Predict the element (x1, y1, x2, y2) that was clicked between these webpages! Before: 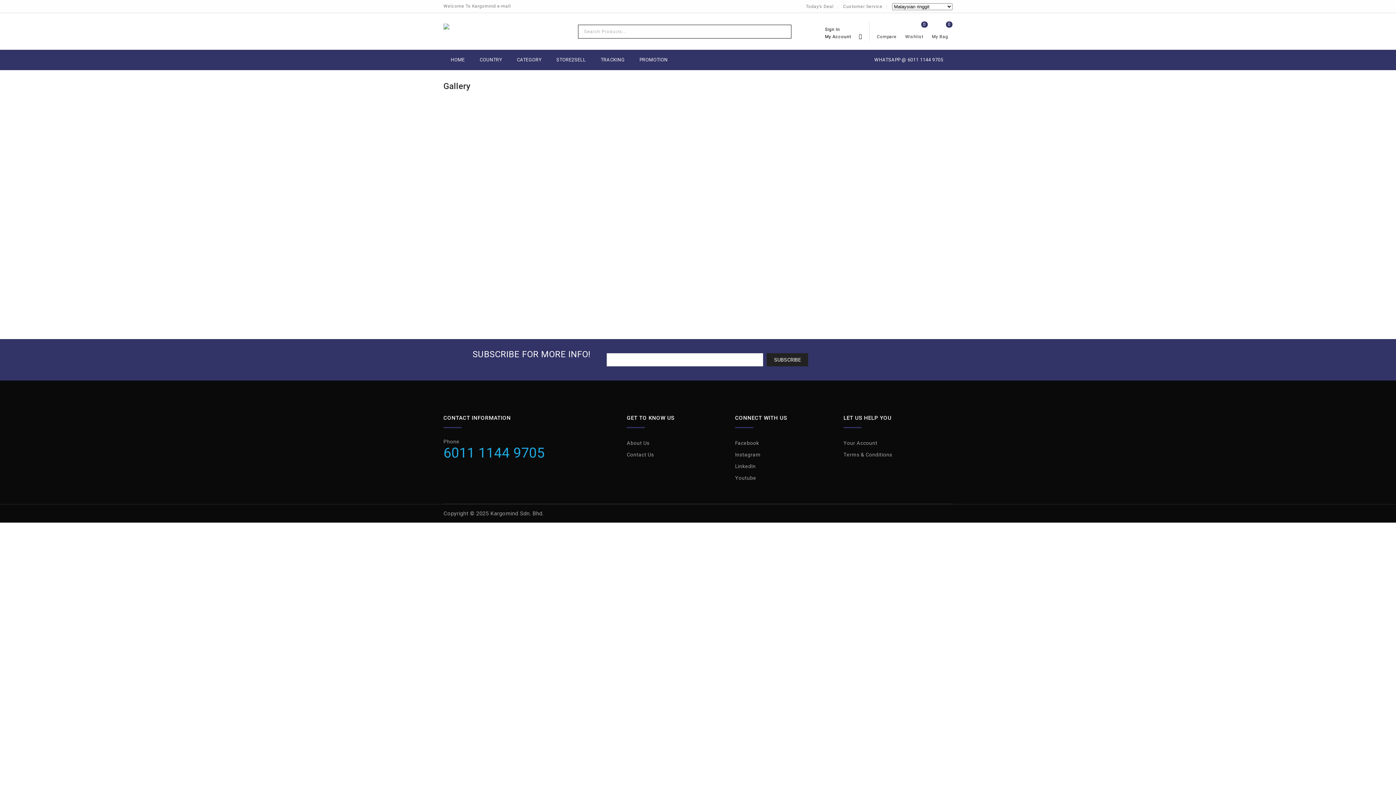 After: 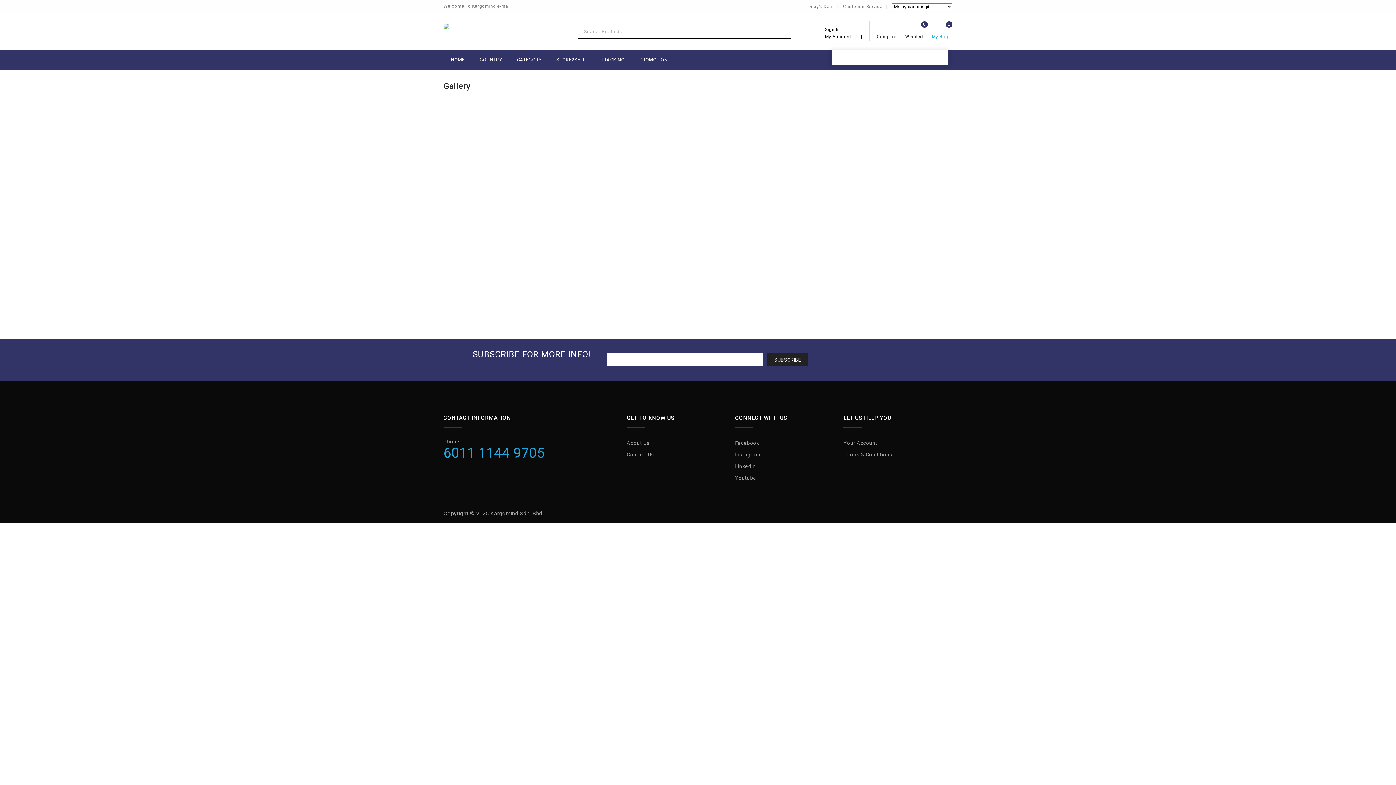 Action: bbox: (932, 22, 948, 28) label: My Bag
0